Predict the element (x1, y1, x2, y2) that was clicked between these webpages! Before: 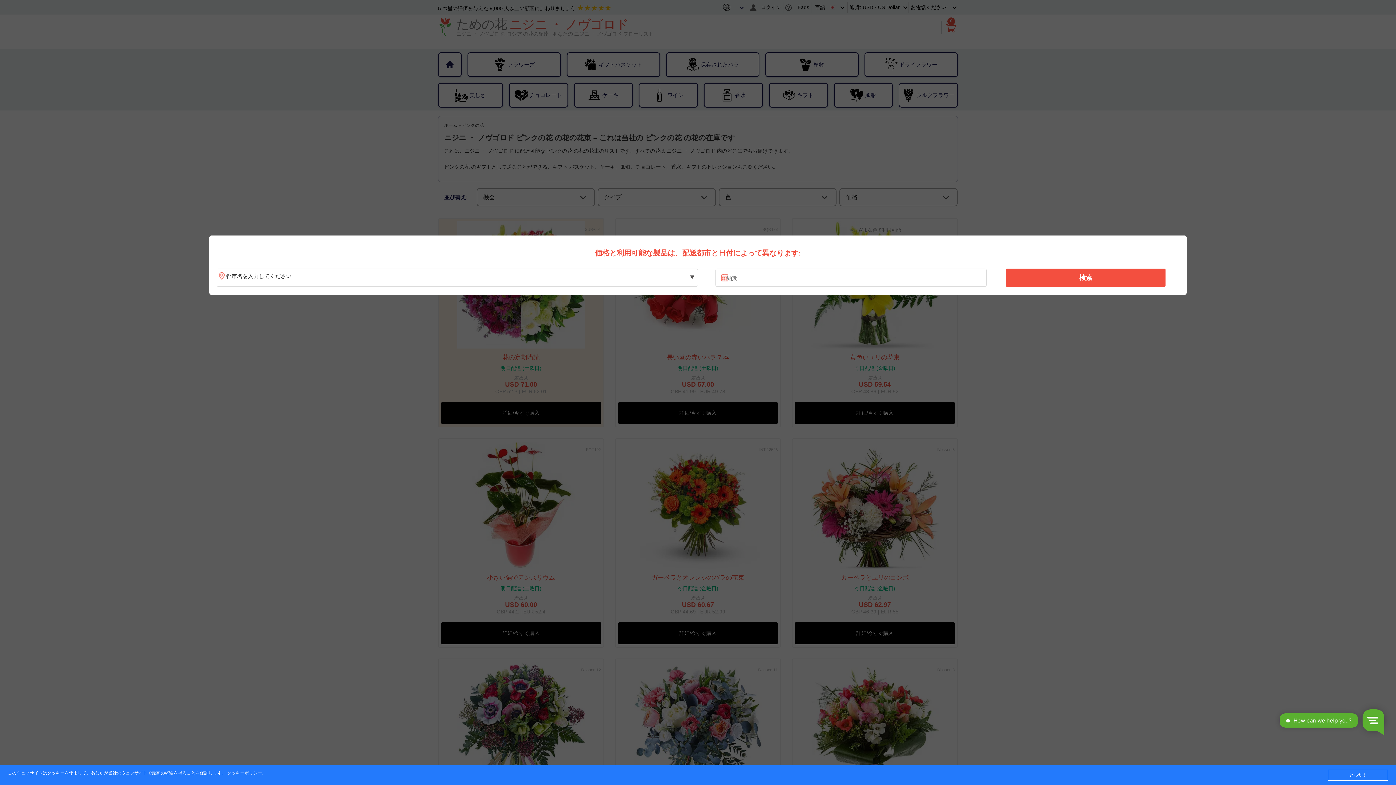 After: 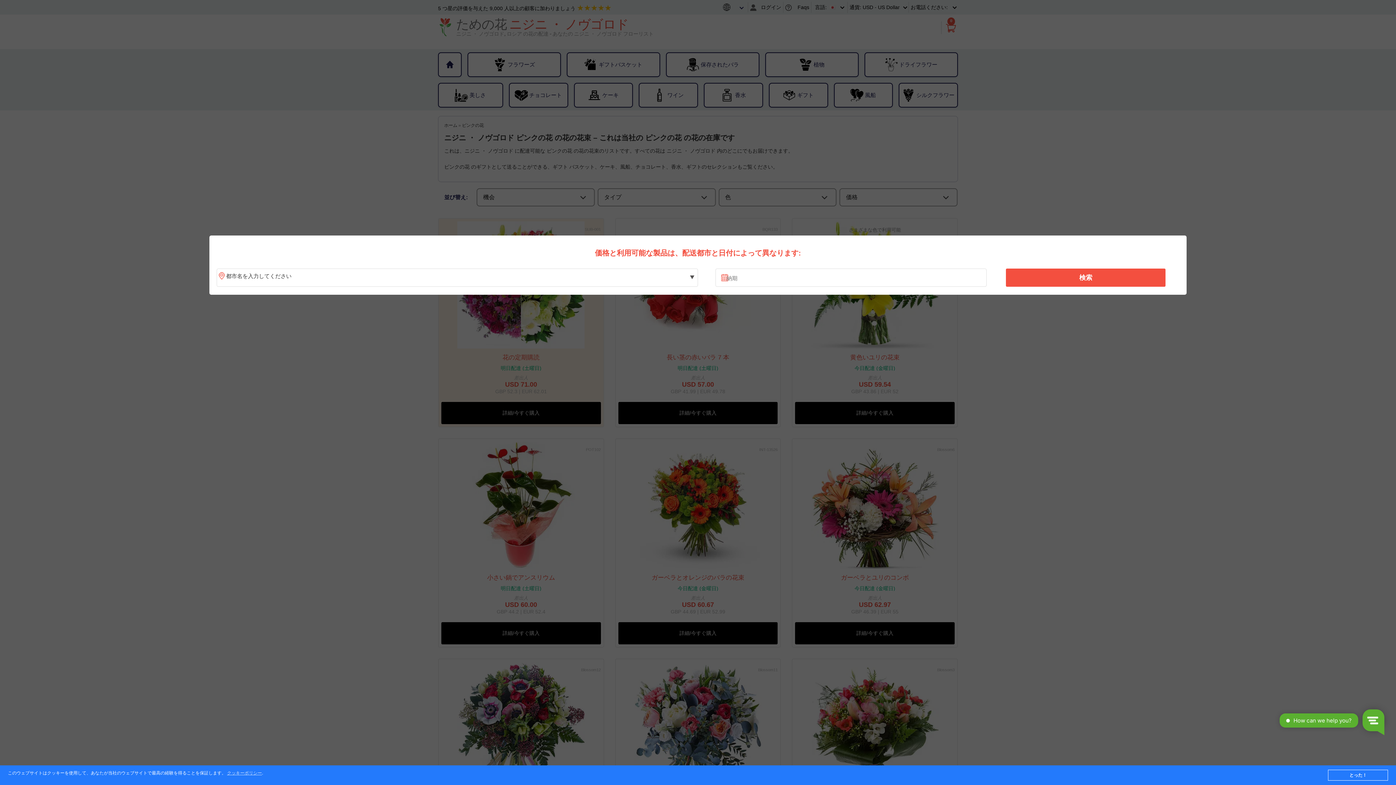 Action: label: 検索 bbox: (1010, 270, 1161, 285)